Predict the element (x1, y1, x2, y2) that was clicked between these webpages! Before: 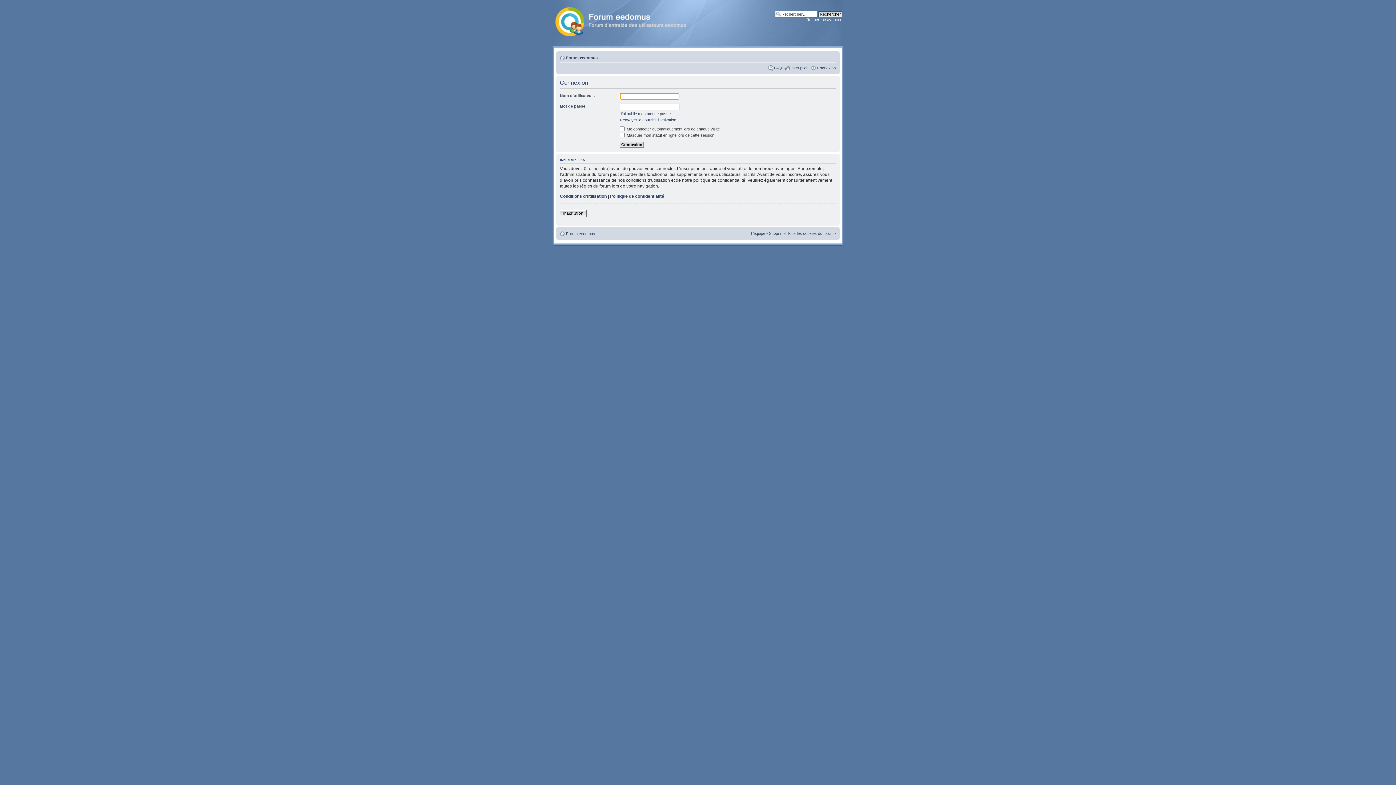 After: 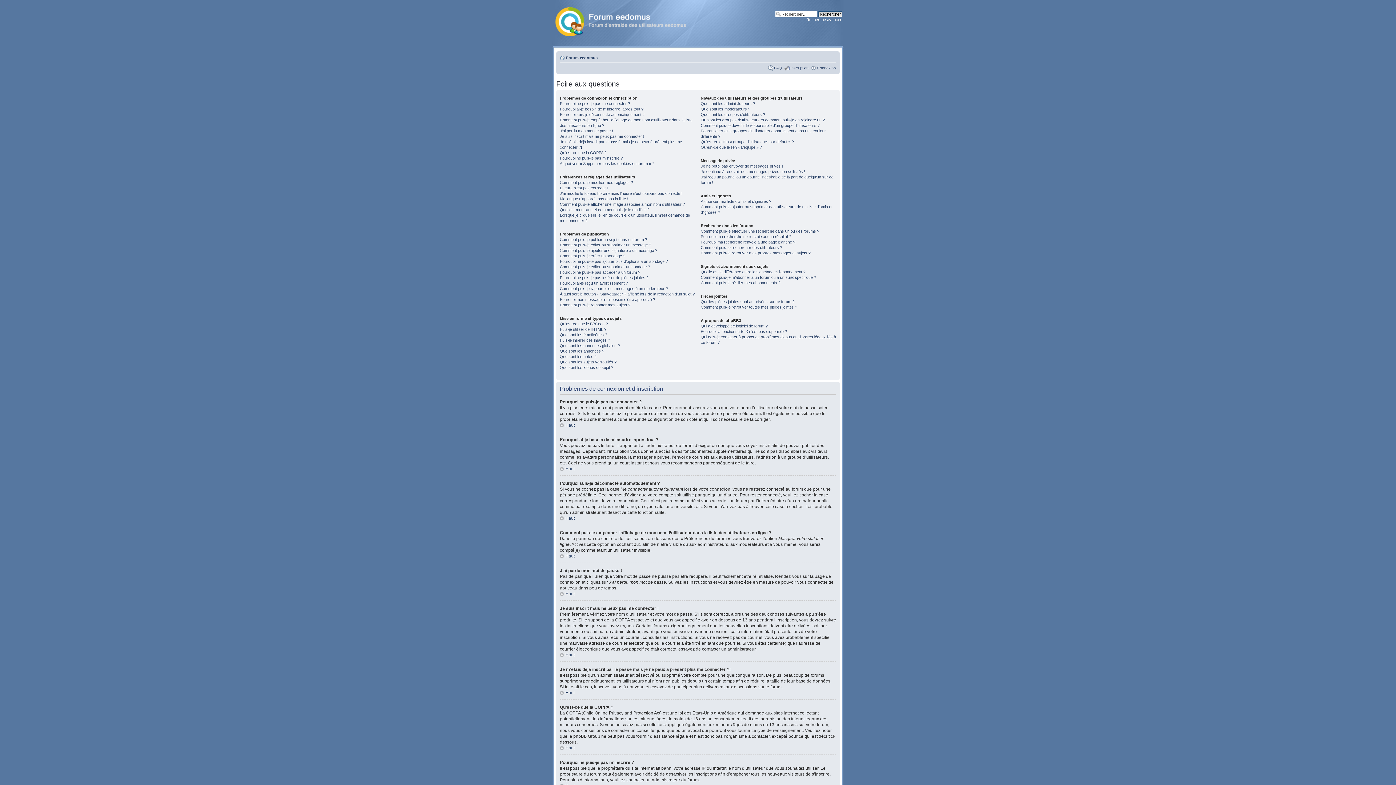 Action: label: FAQ bbox: (774, 65, 782, 70)